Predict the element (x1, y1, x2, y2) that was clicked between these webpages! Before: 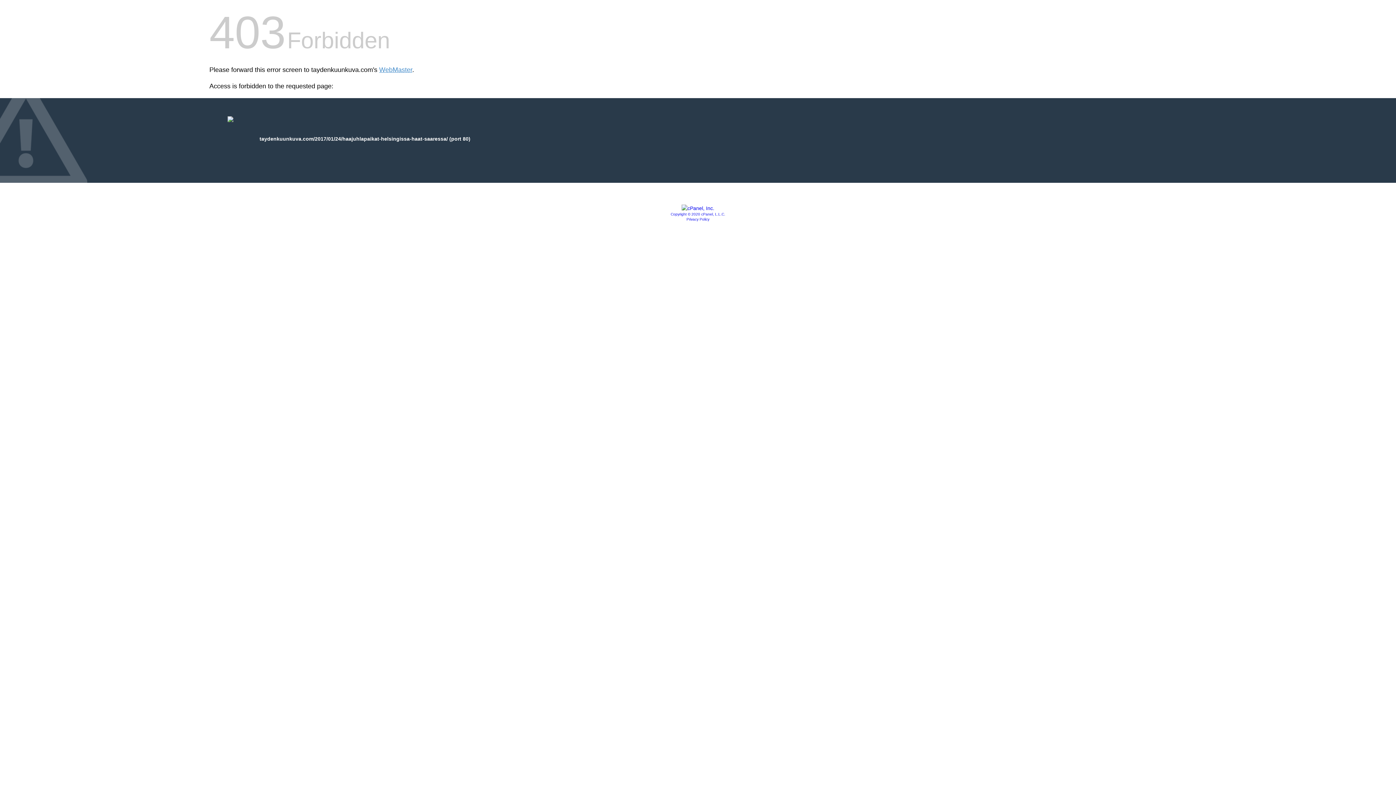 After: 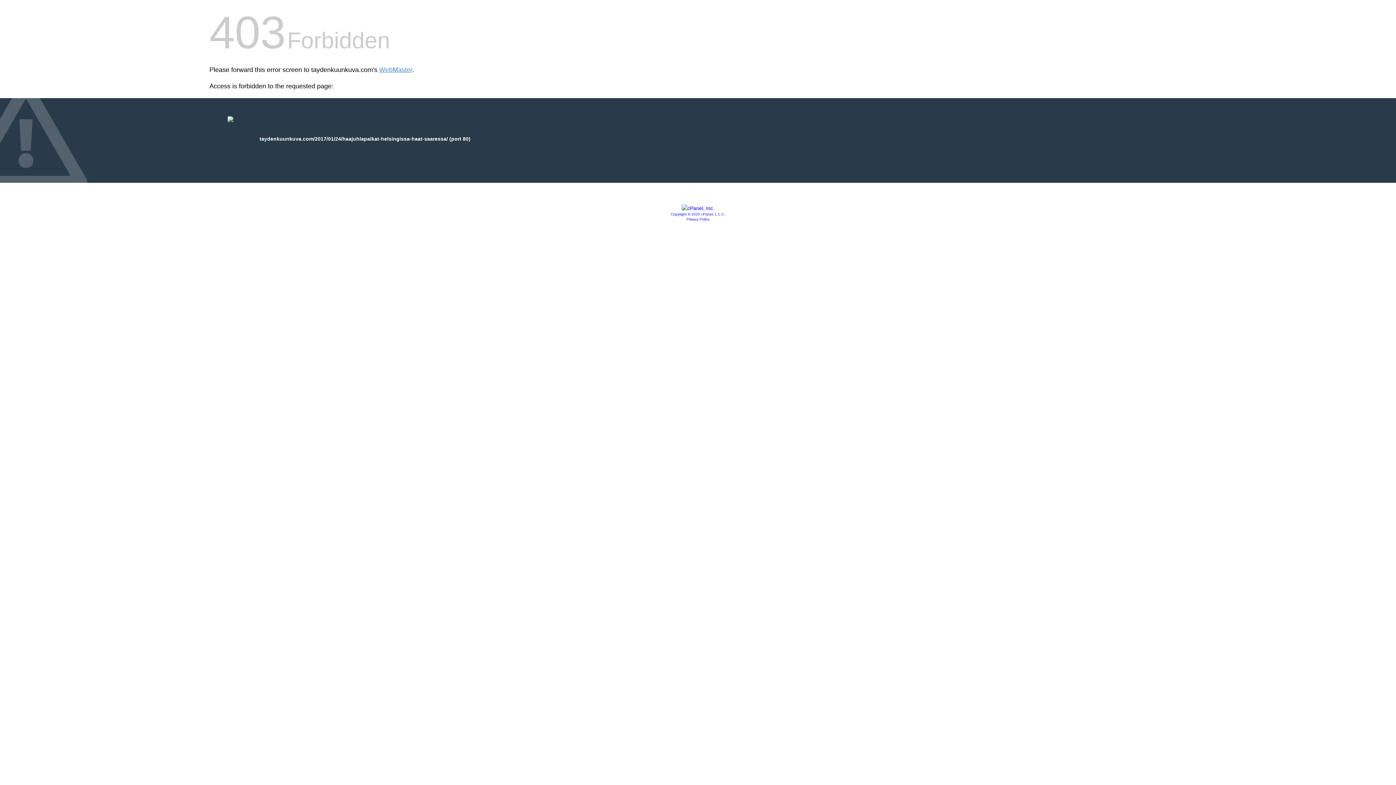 Action: label: Privacy Policy bbox: (686, 217, 709, 221)